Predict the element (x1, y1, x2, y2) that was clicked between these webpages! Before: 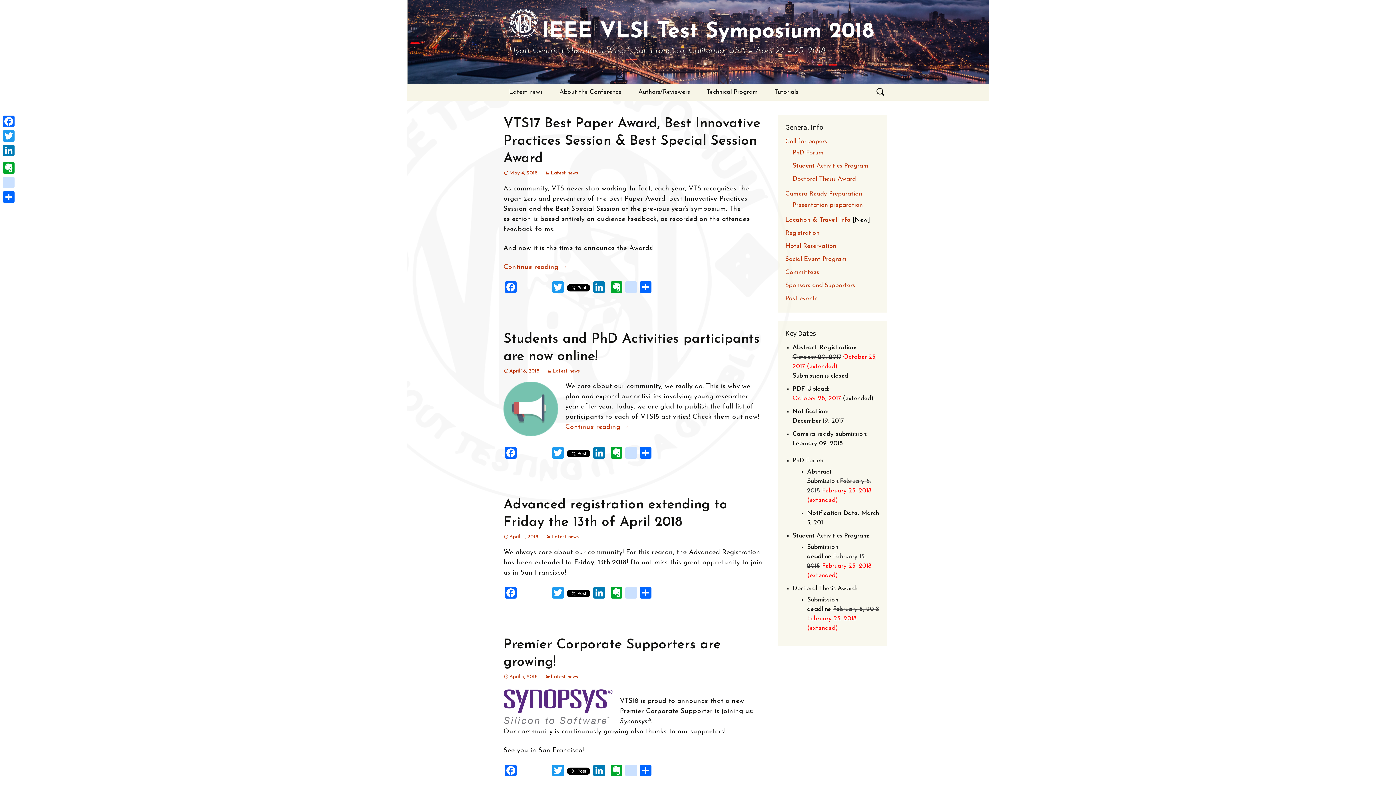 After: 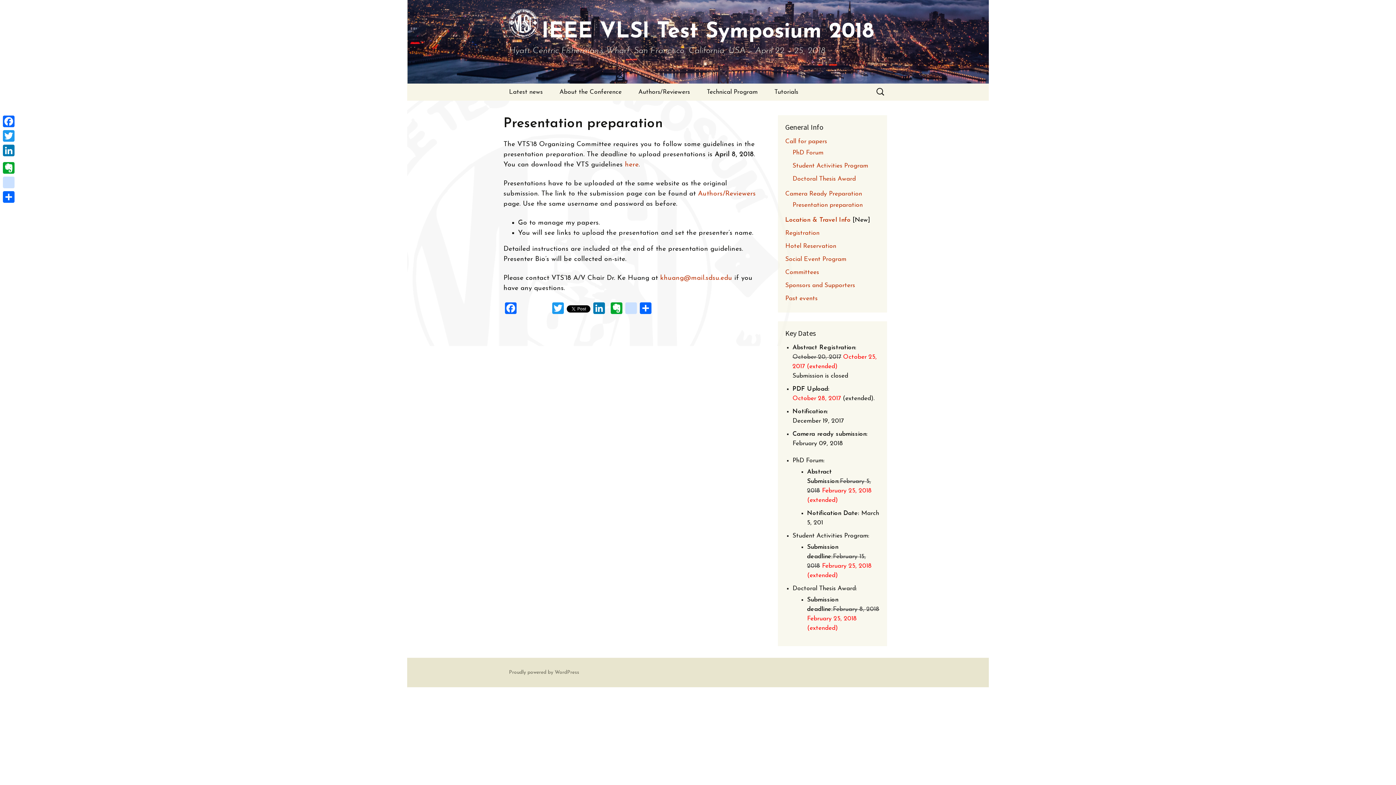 Action: label: Presentation preparation bbox: (792, 202, 862, 208)